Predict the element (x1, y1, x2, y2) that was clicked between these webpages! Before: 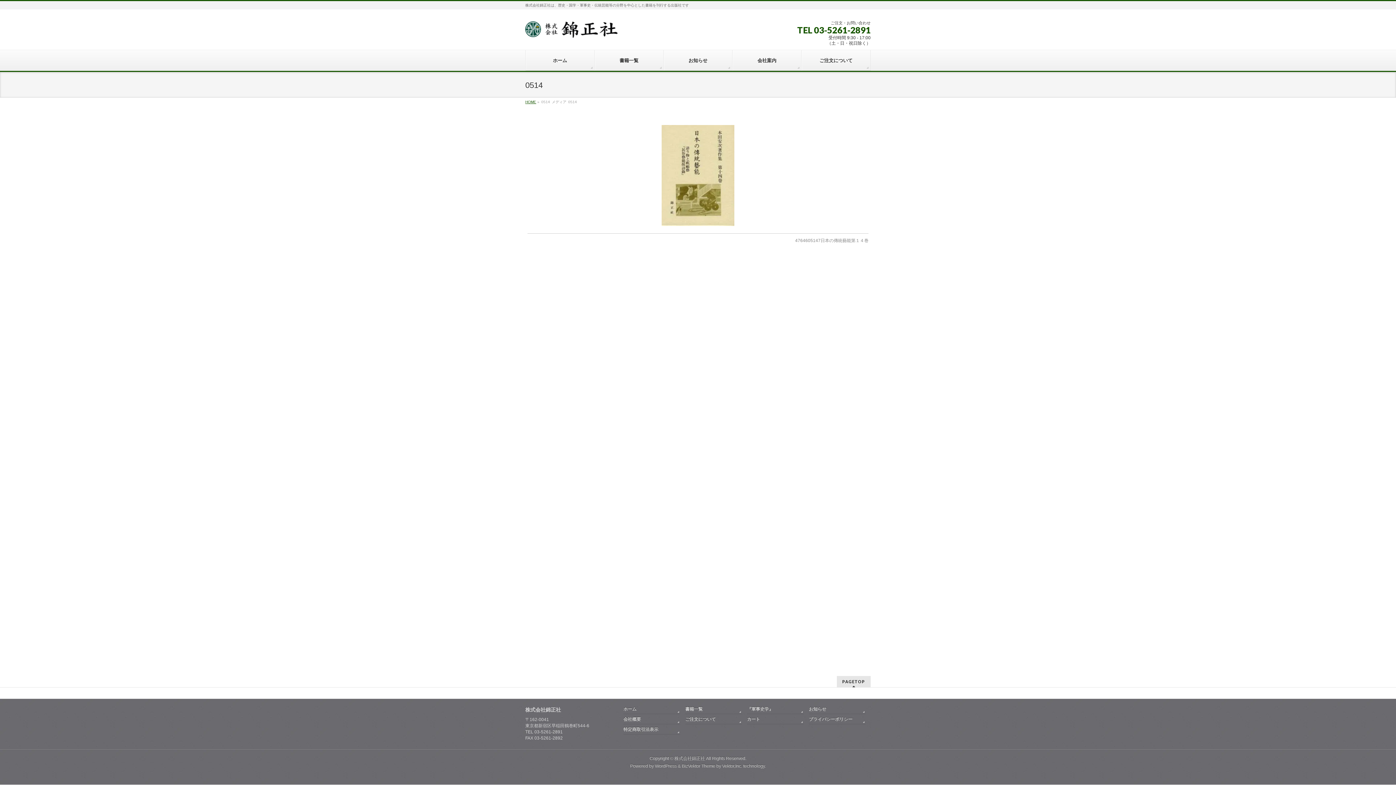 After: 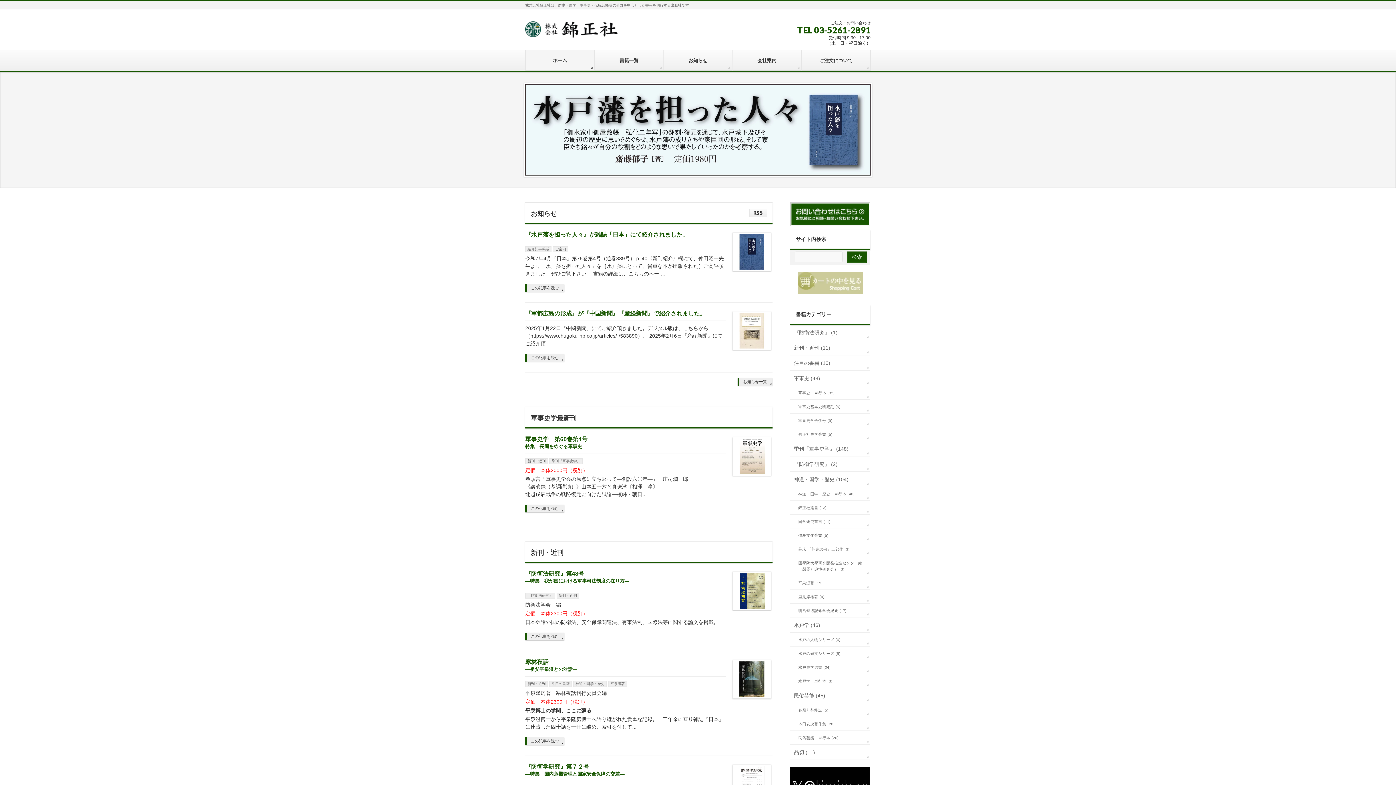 Action: bbox: (525, 50, 594, 70) label: ホーム